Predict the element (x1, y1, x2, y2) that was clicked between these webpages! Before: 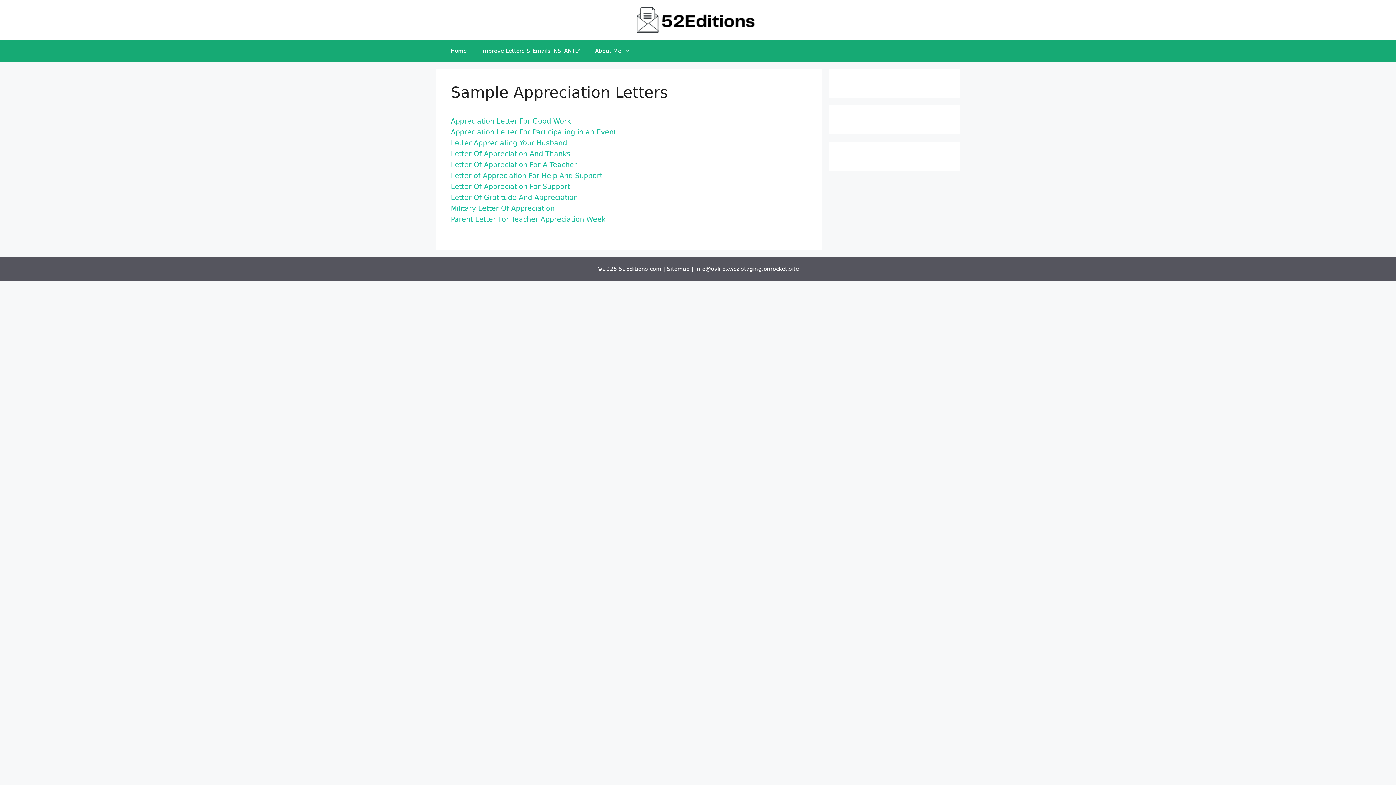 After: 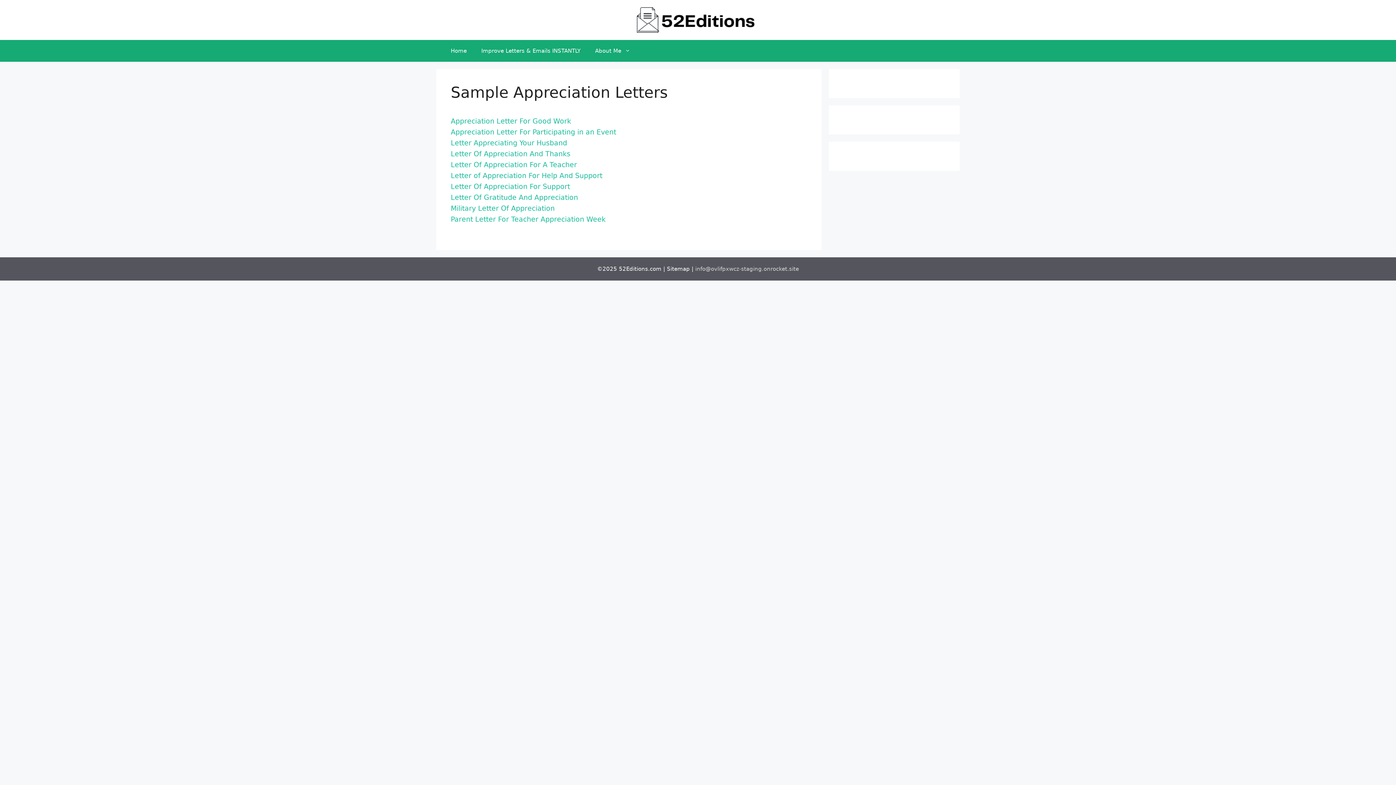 Action: label: info@ovlifpxwcz-staging.onrocket.site bbox: (695, 265, 799, 272)